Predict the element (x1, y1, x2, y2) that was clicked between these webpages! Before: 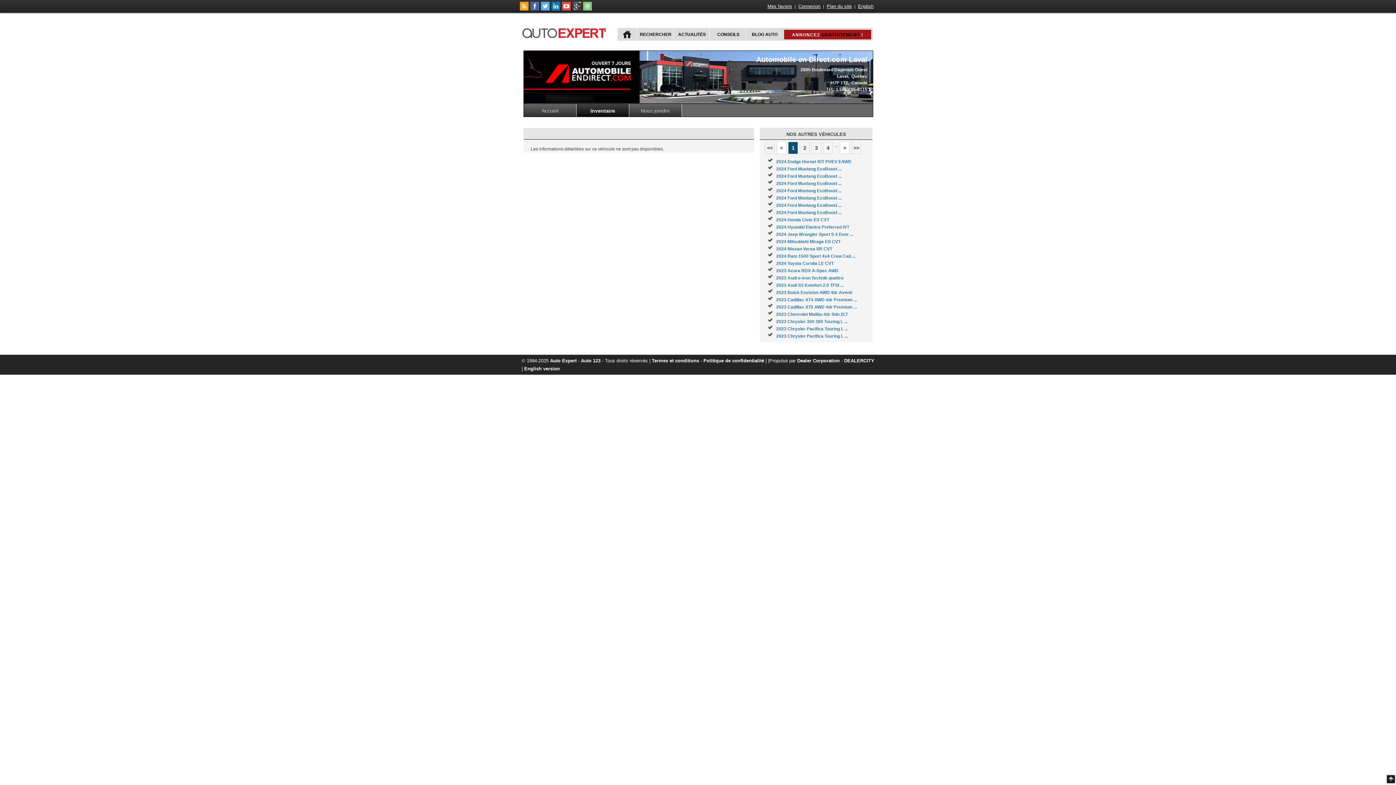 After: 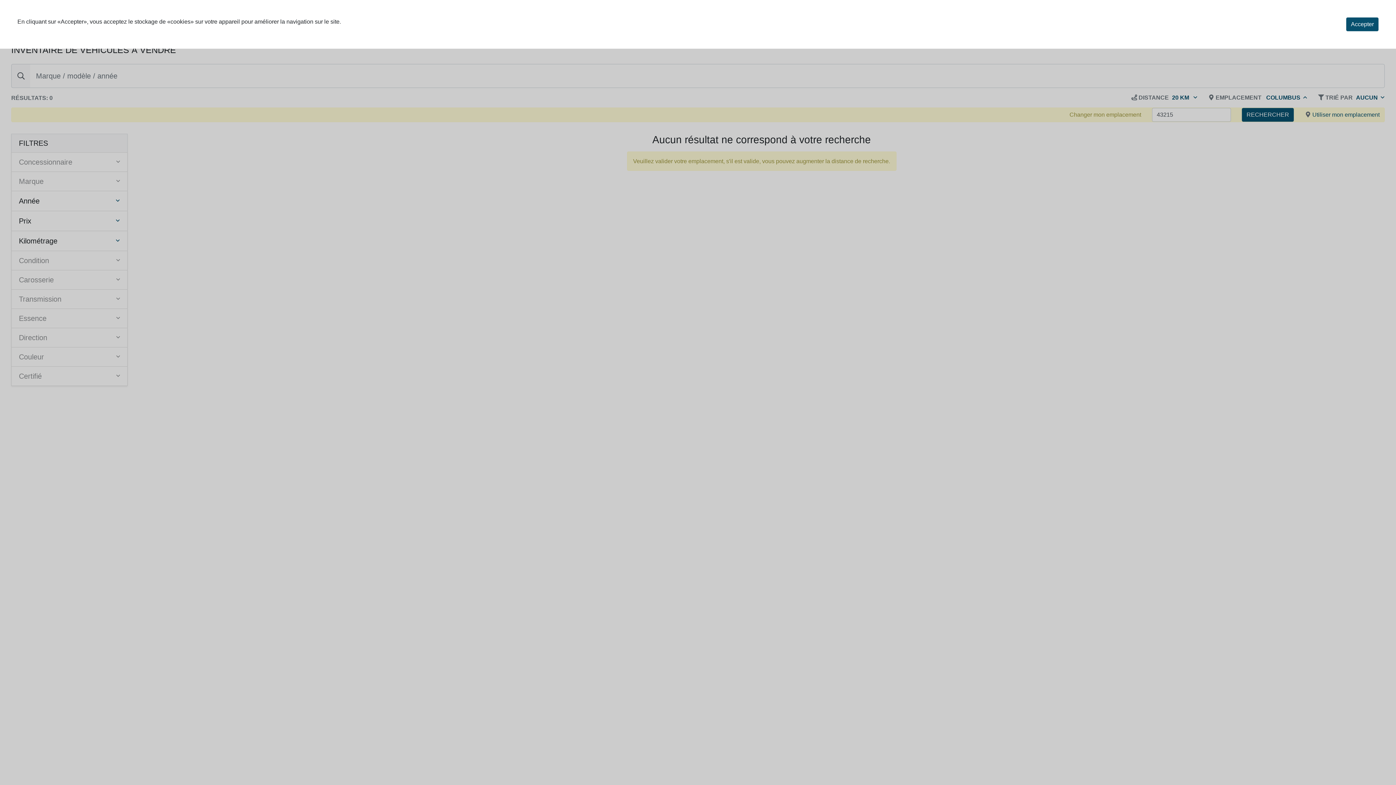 Action: label: ANNONCEZ GRATUITEMENT ! bbox: (792, 30, 863, 38)